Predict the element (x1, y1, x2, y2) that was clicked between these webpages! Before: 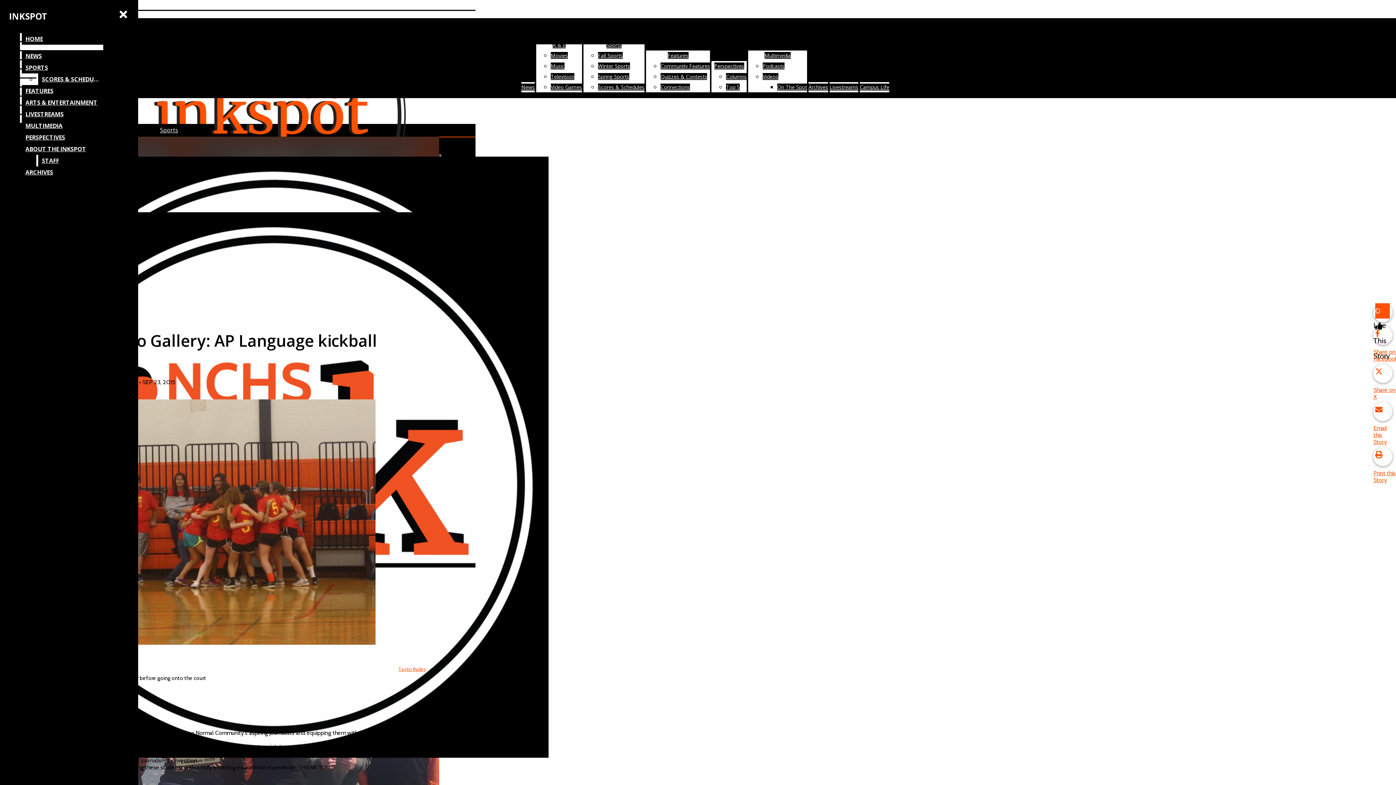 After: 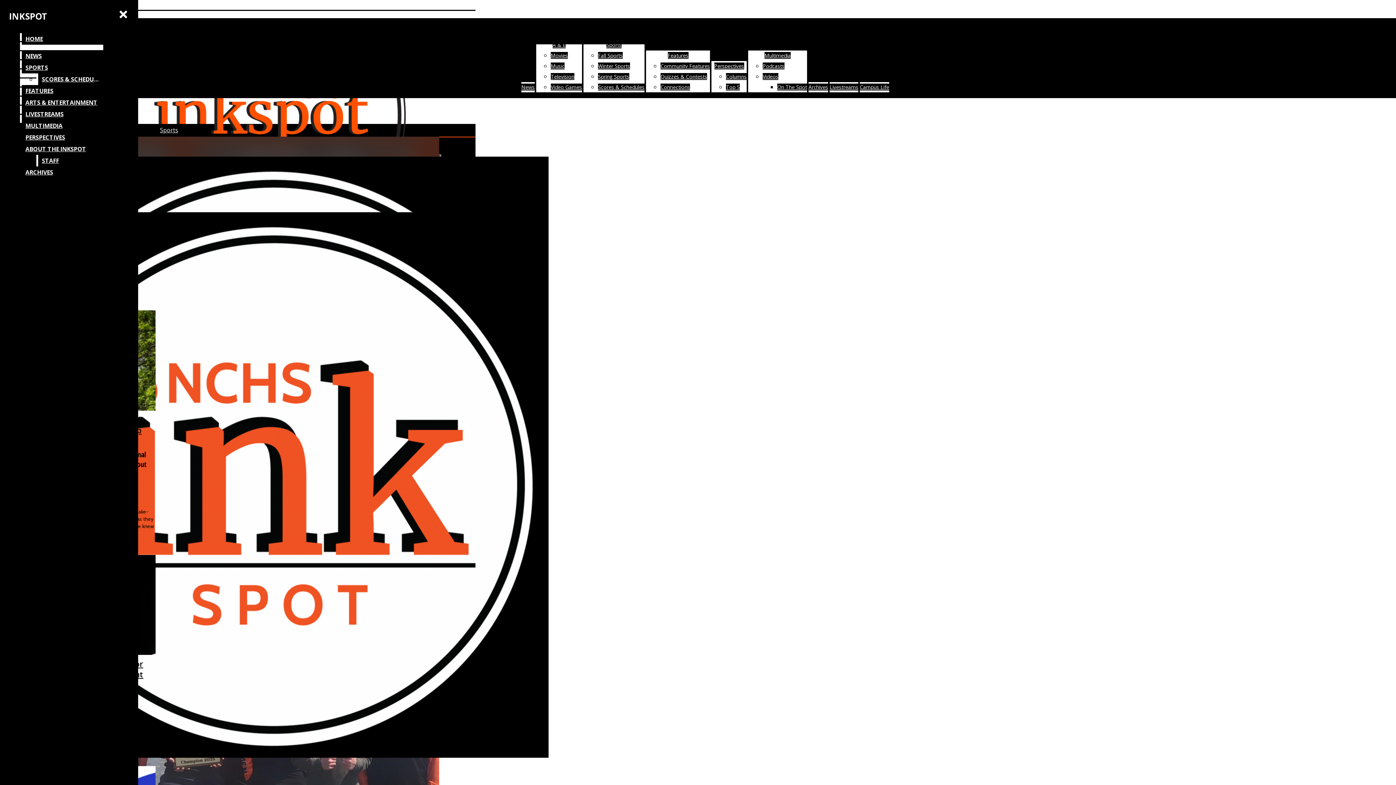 Action: label: Features bbox: (667, 52, 688, 58)